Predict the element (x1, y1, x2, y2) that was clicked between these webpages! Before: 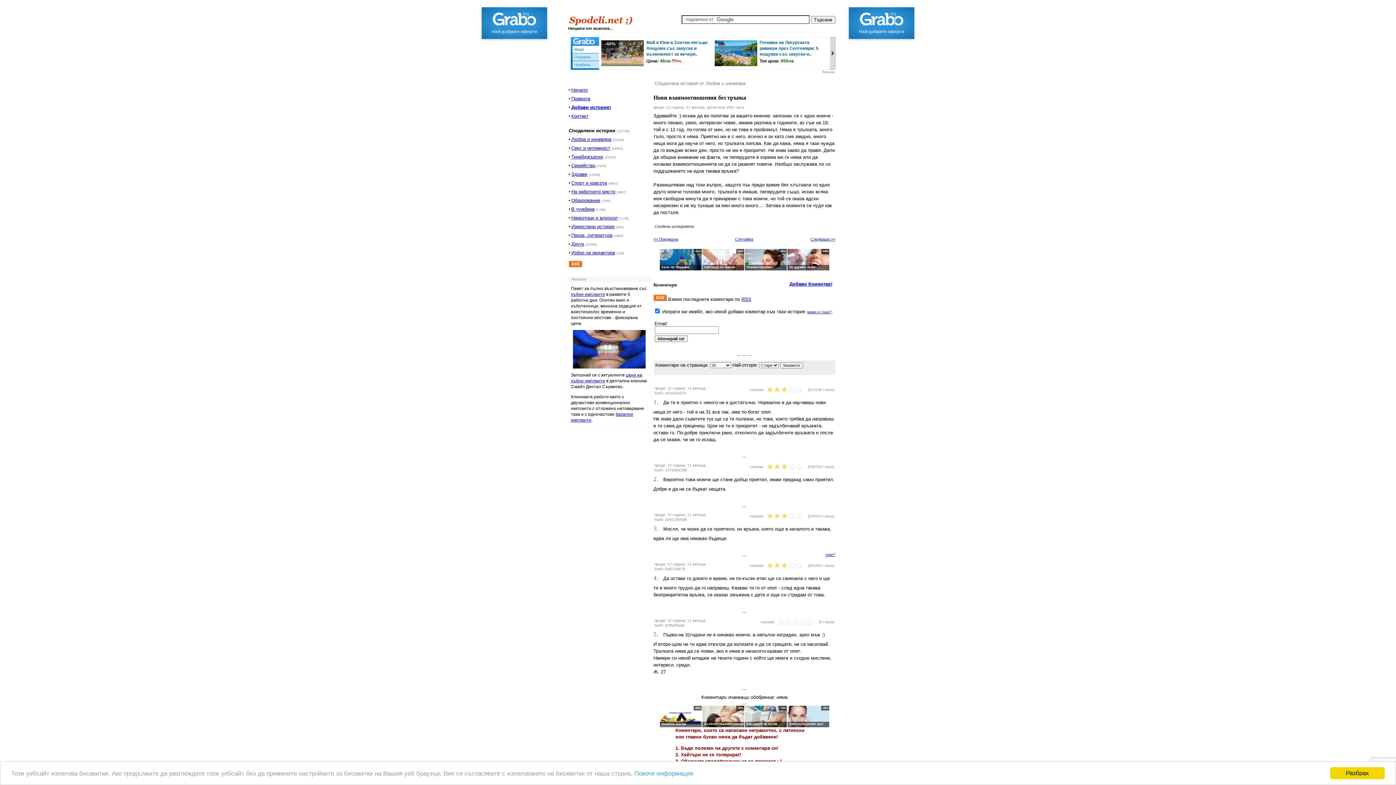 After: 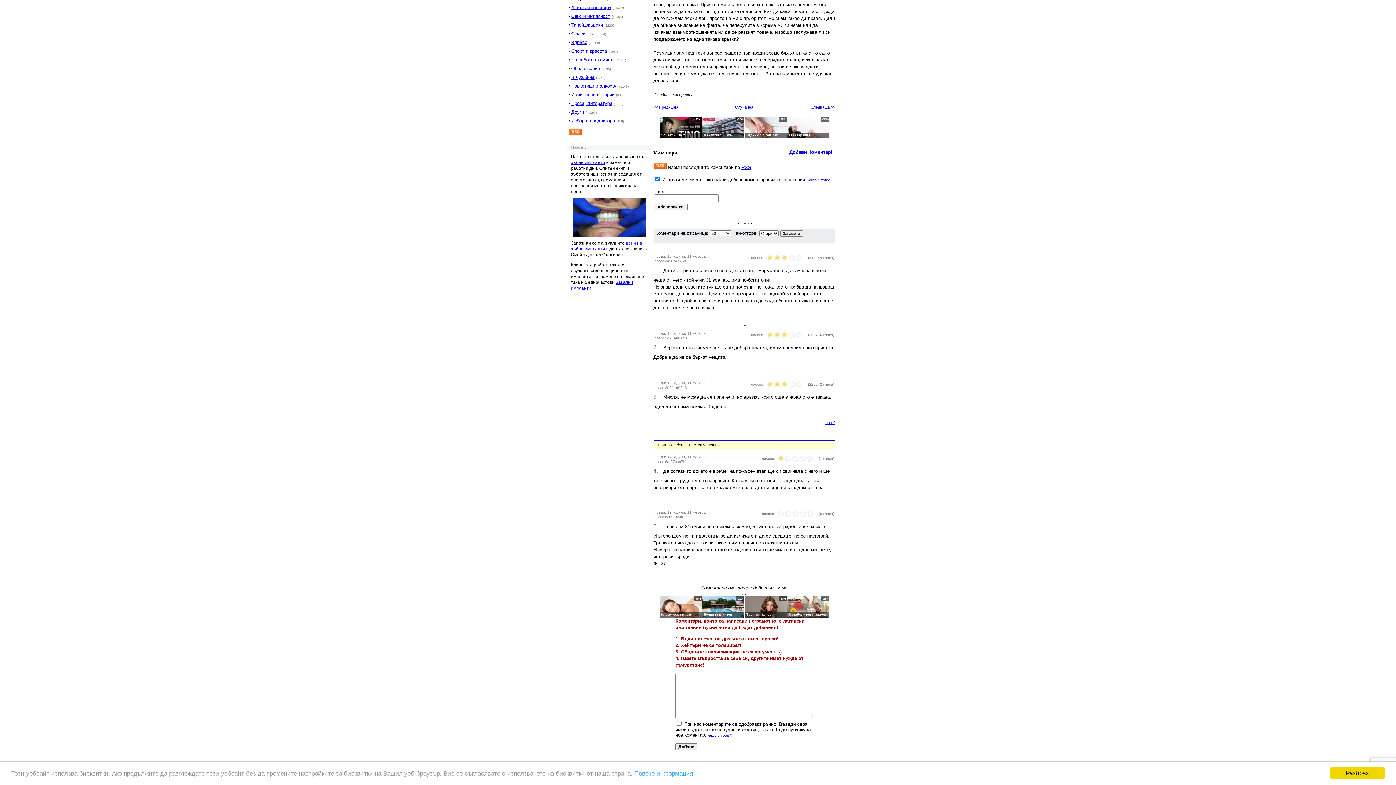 Action: bbox: (766, 562, 773, 569) label: 1